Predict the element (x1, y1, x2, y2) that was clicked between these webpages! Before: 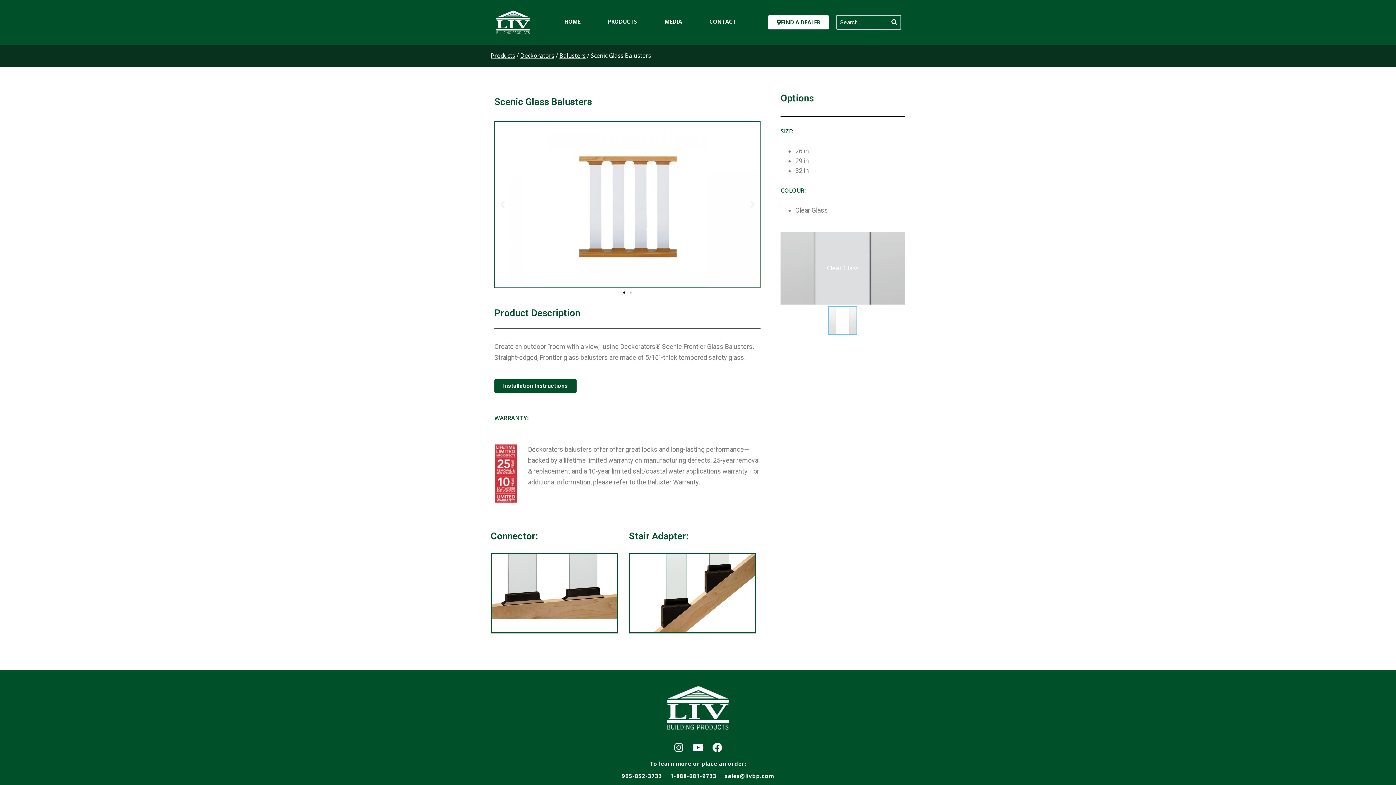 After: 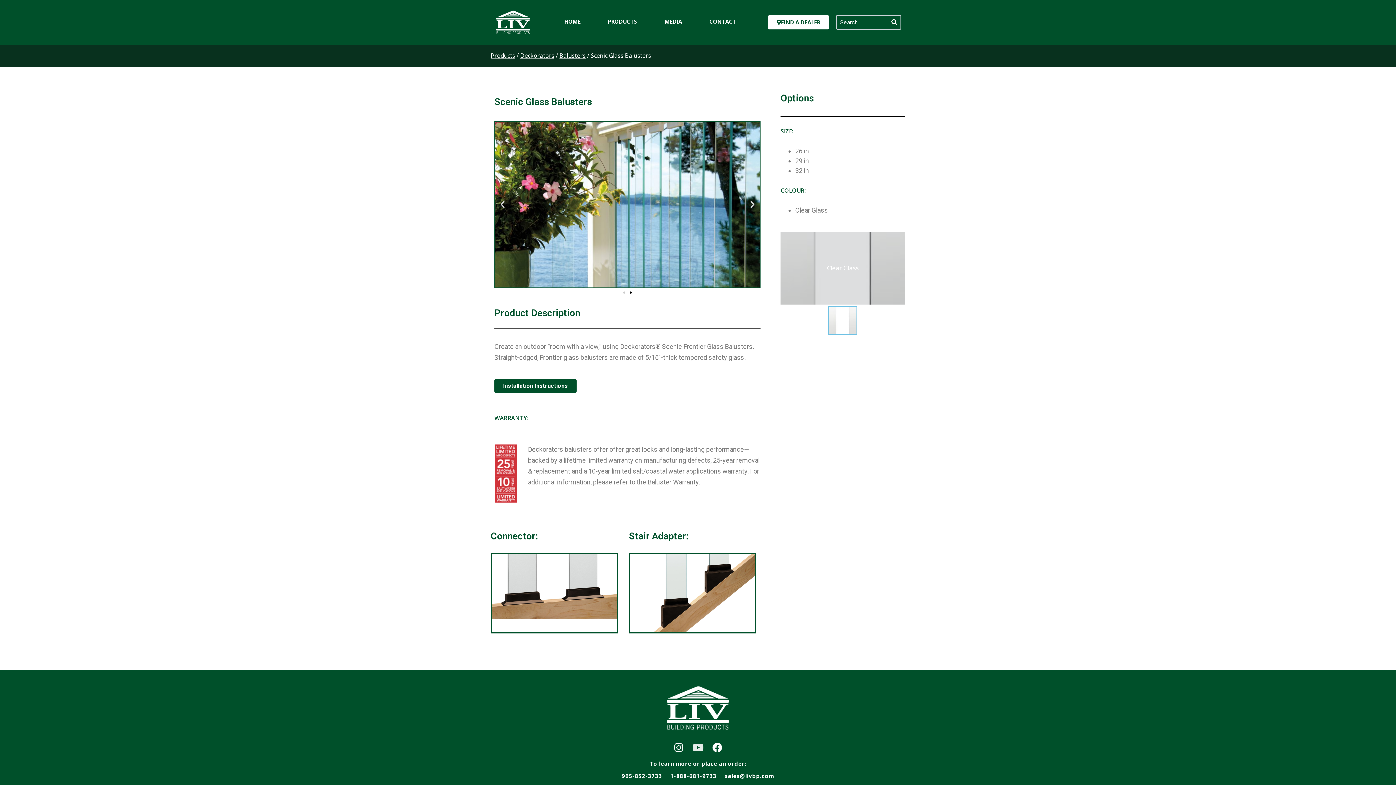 Action: bbox: (693, 742, 703, 752) label: Youtube